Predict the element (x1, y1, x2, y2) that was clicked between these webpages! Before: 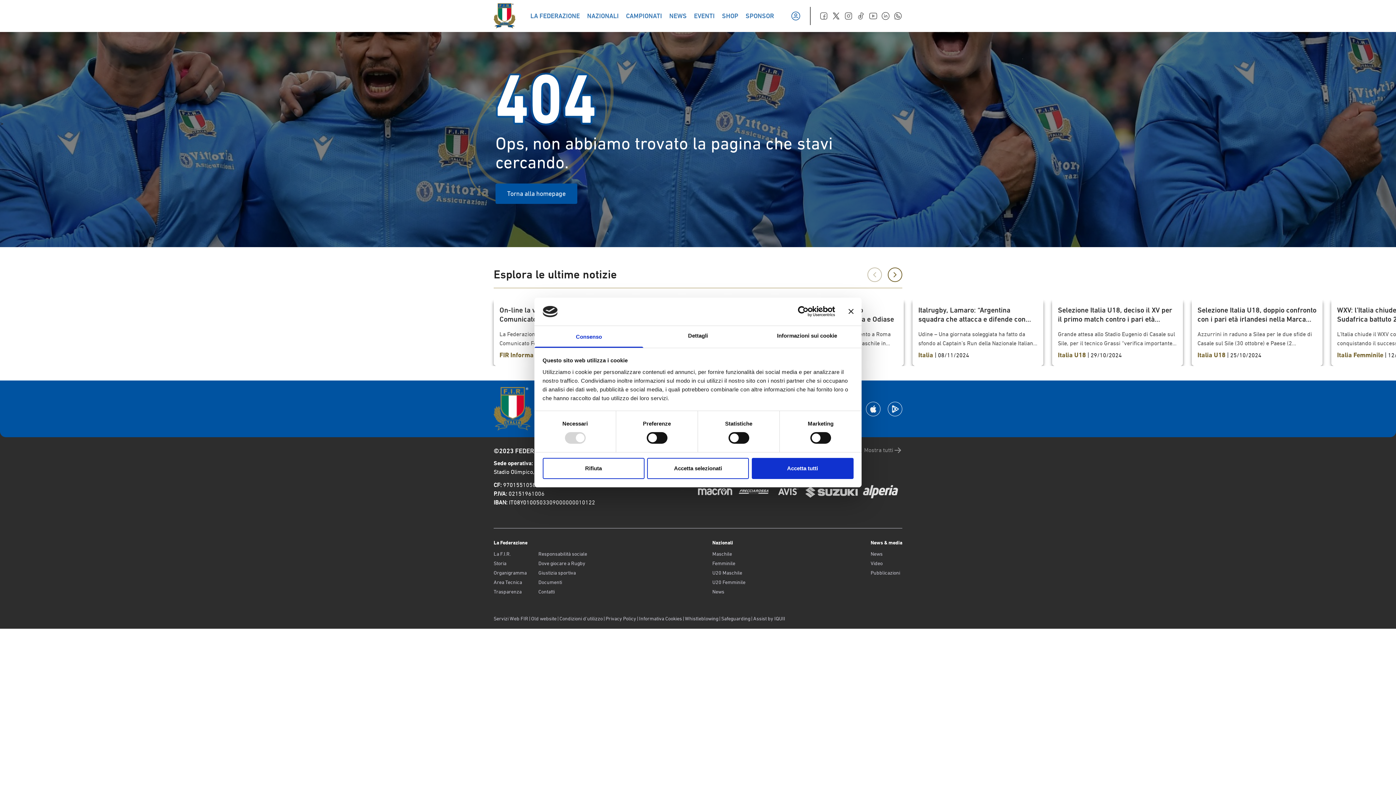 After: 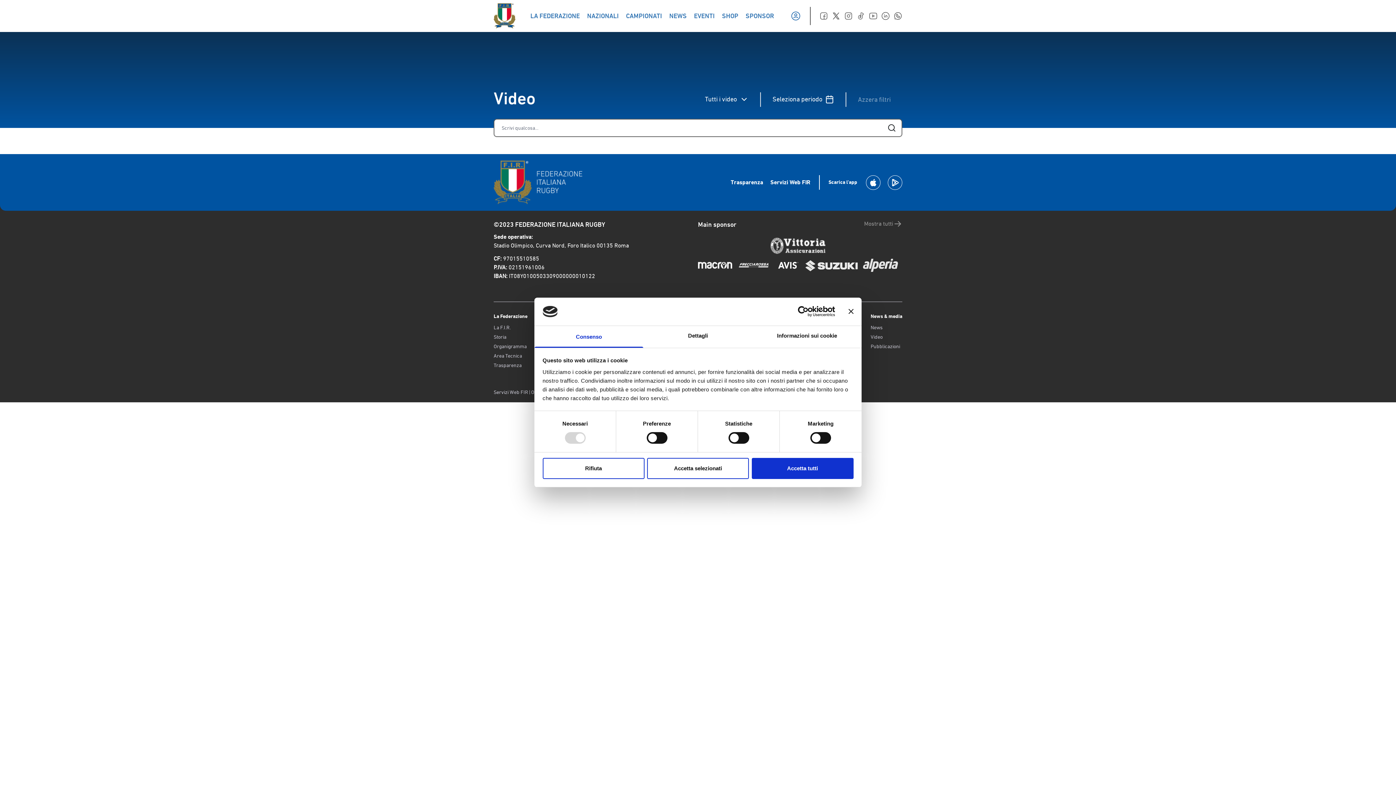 Action: label: Video bbox: (870, 560, 902, 567)